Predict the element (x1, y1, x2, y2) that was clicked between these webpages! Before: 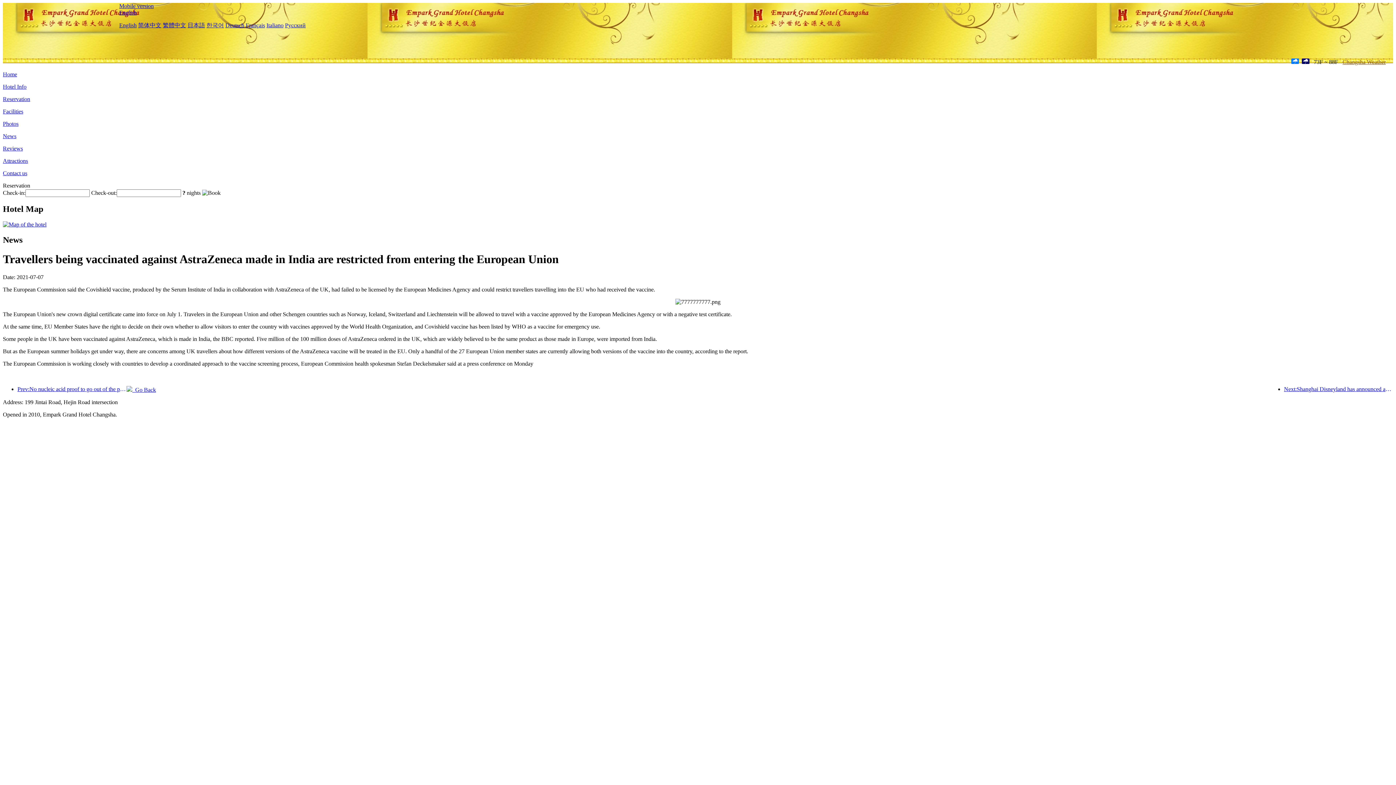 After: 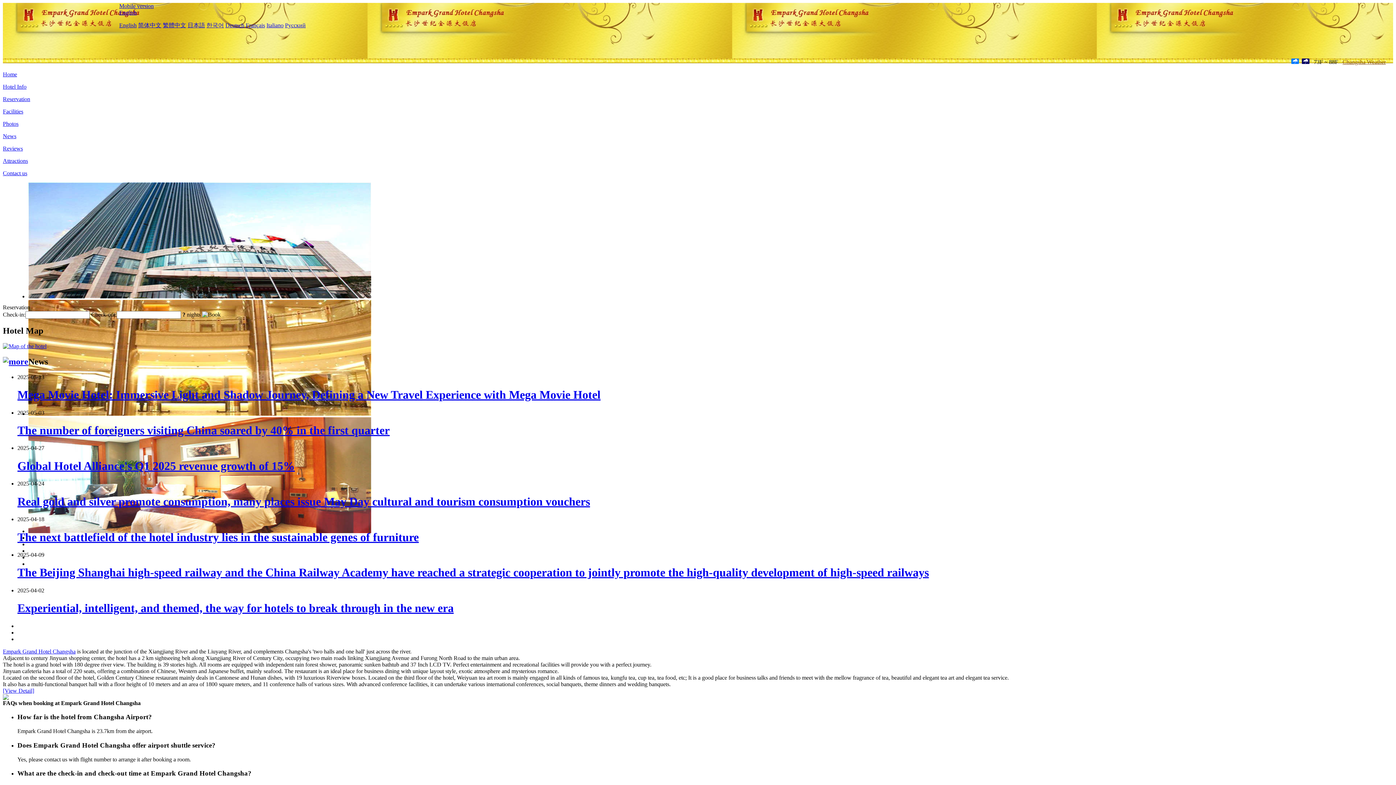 Action: bbox: (2, 71, 17, 77) label: Home